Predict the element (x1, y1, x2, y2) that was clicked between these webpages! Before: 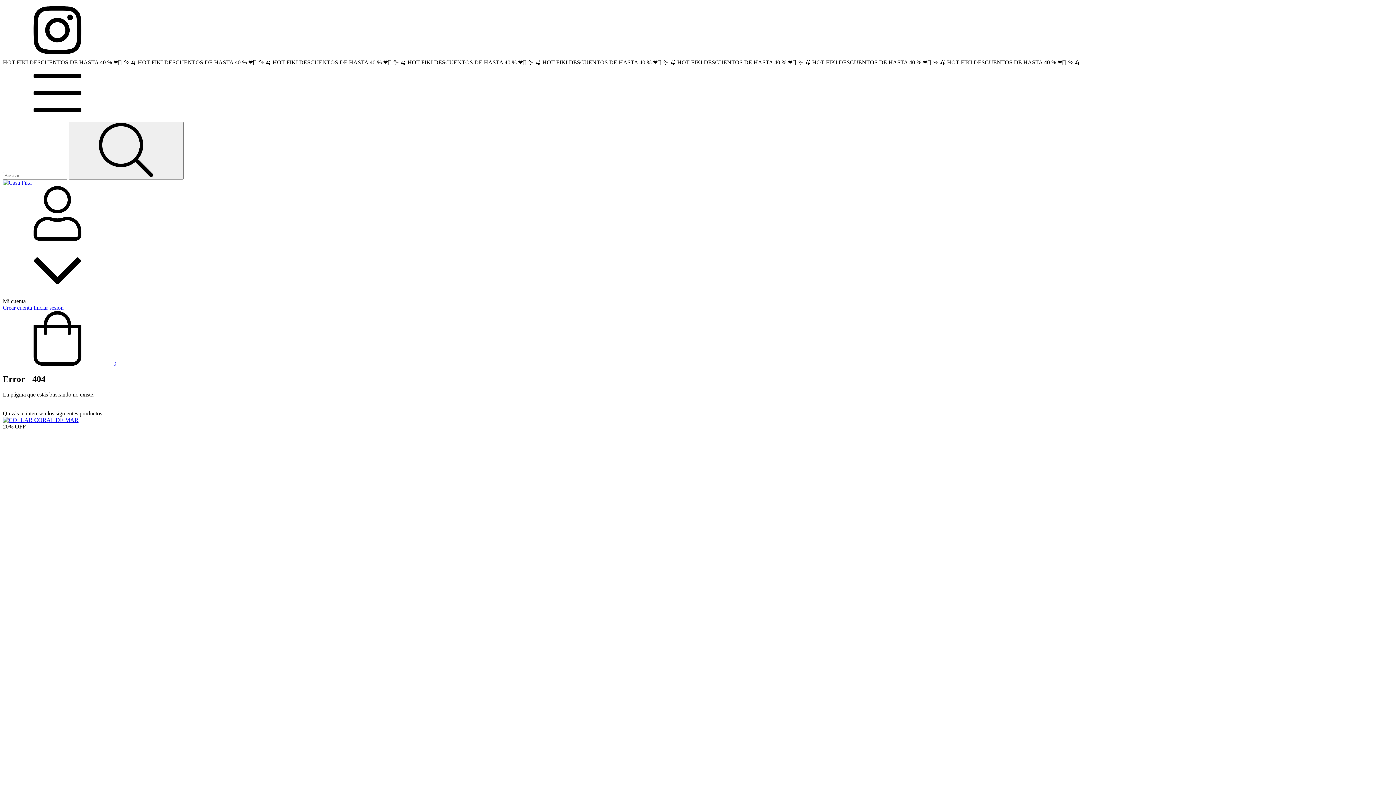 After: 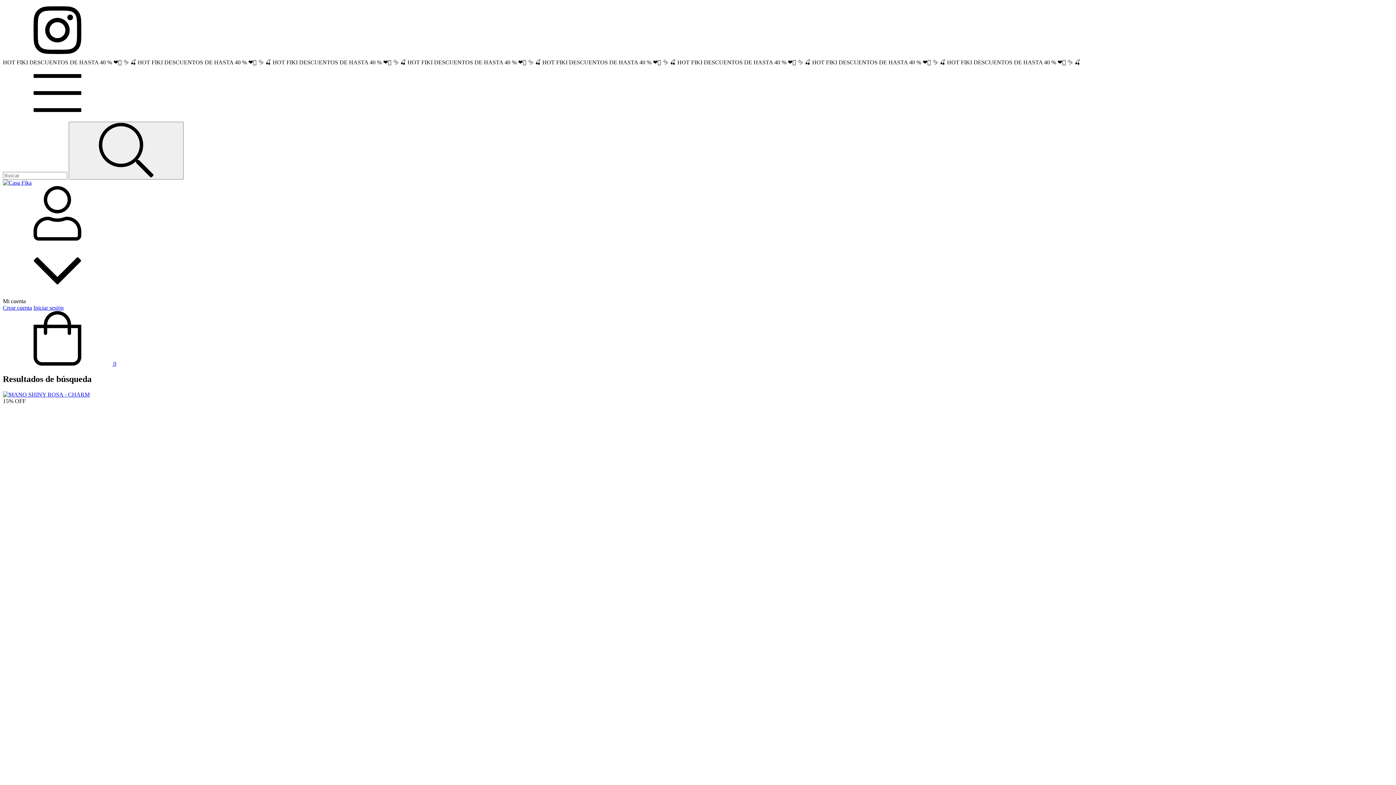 Action: label: Buscar bbox: (68, 121, 183, 179)